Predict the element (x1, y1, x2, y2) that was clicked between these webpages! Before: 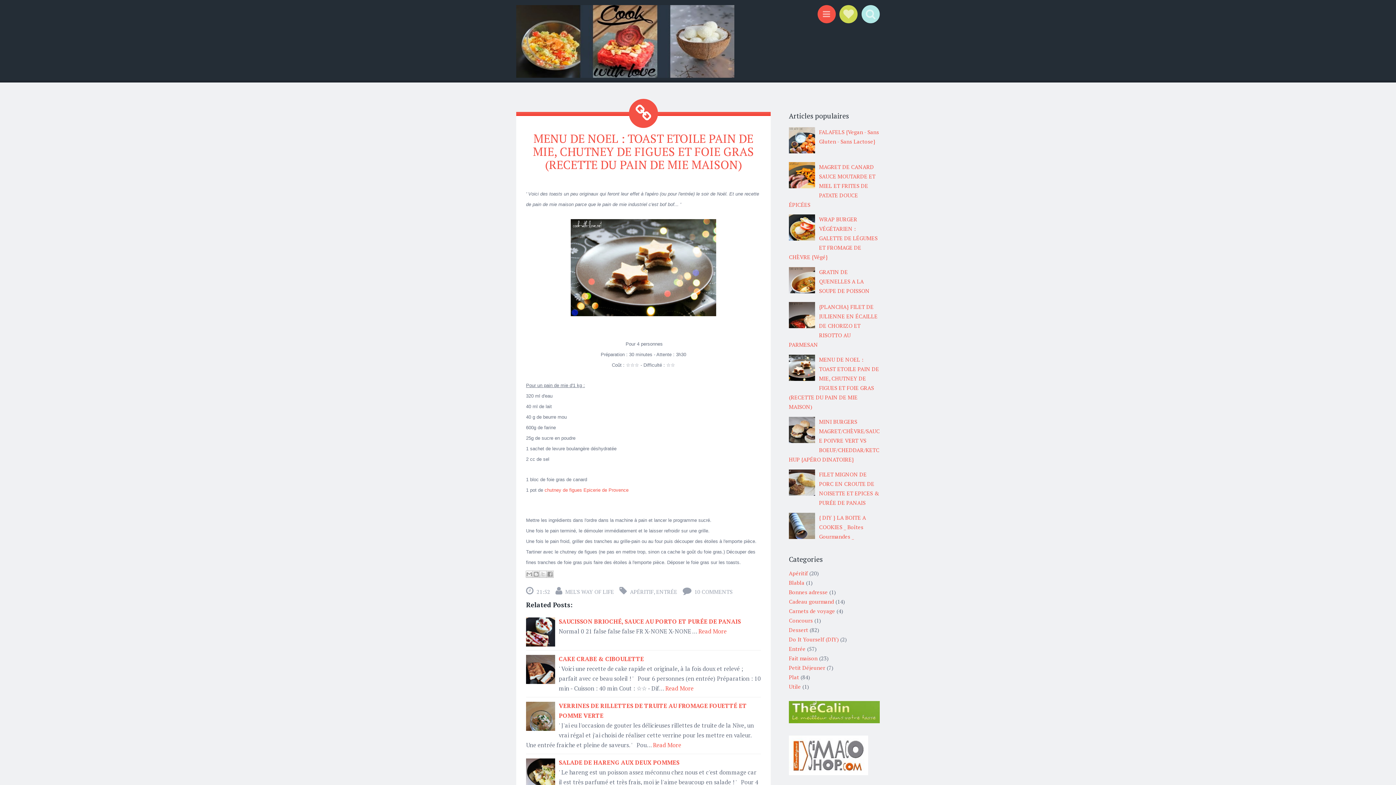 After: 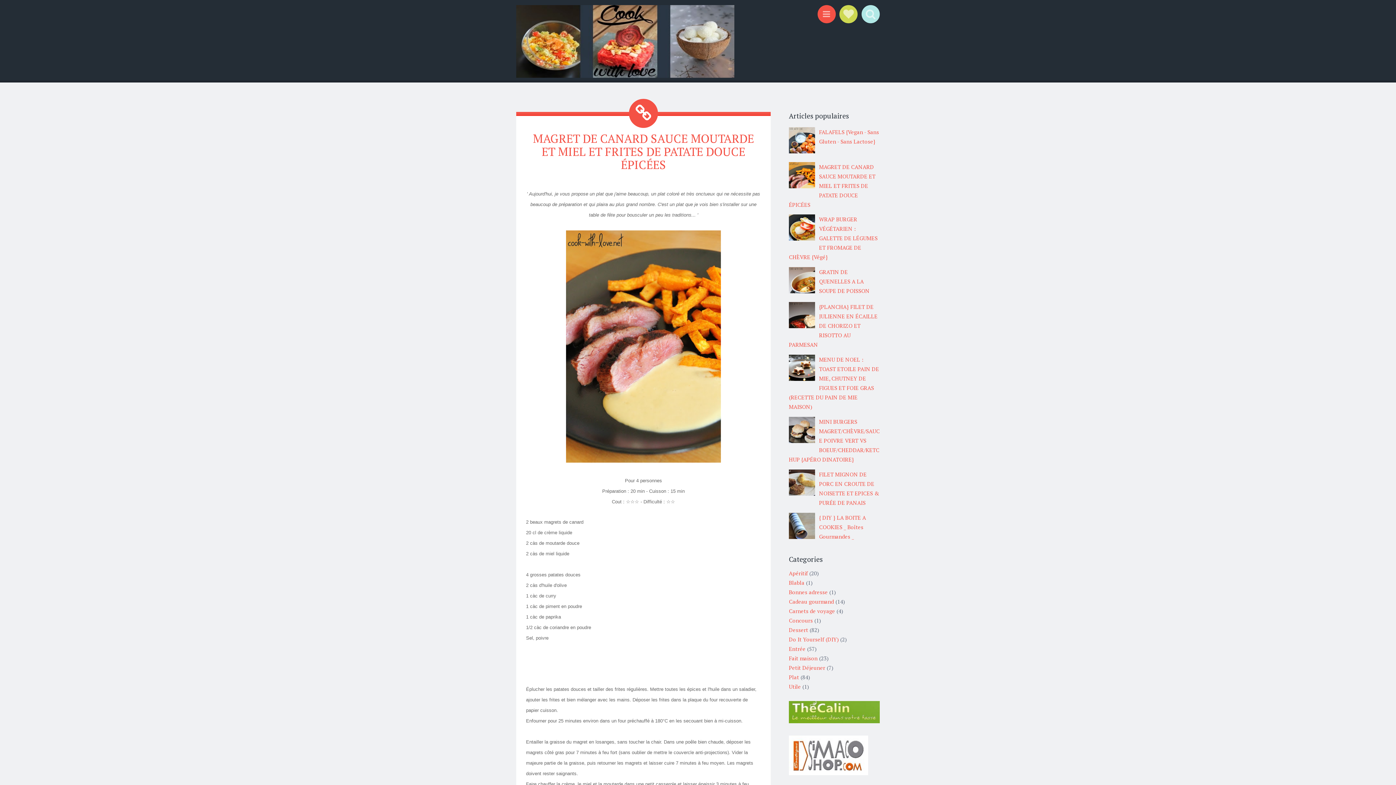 Action: label: MAGRET DE CANARD SAUCE MOUTARDE ET MIEL ET FRITES DE PATATE DOUCE ÉPICÉES bbox: (789, 163, 875, 208)